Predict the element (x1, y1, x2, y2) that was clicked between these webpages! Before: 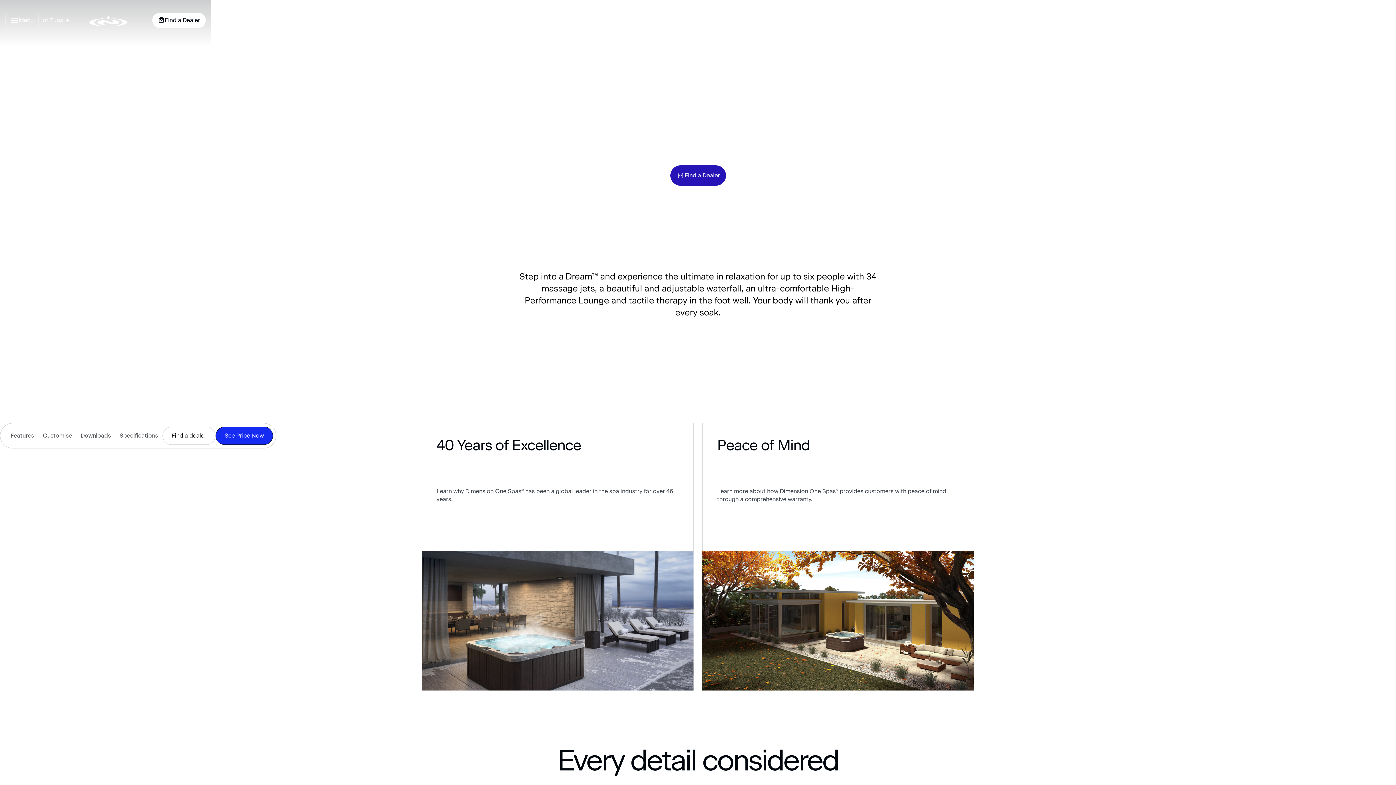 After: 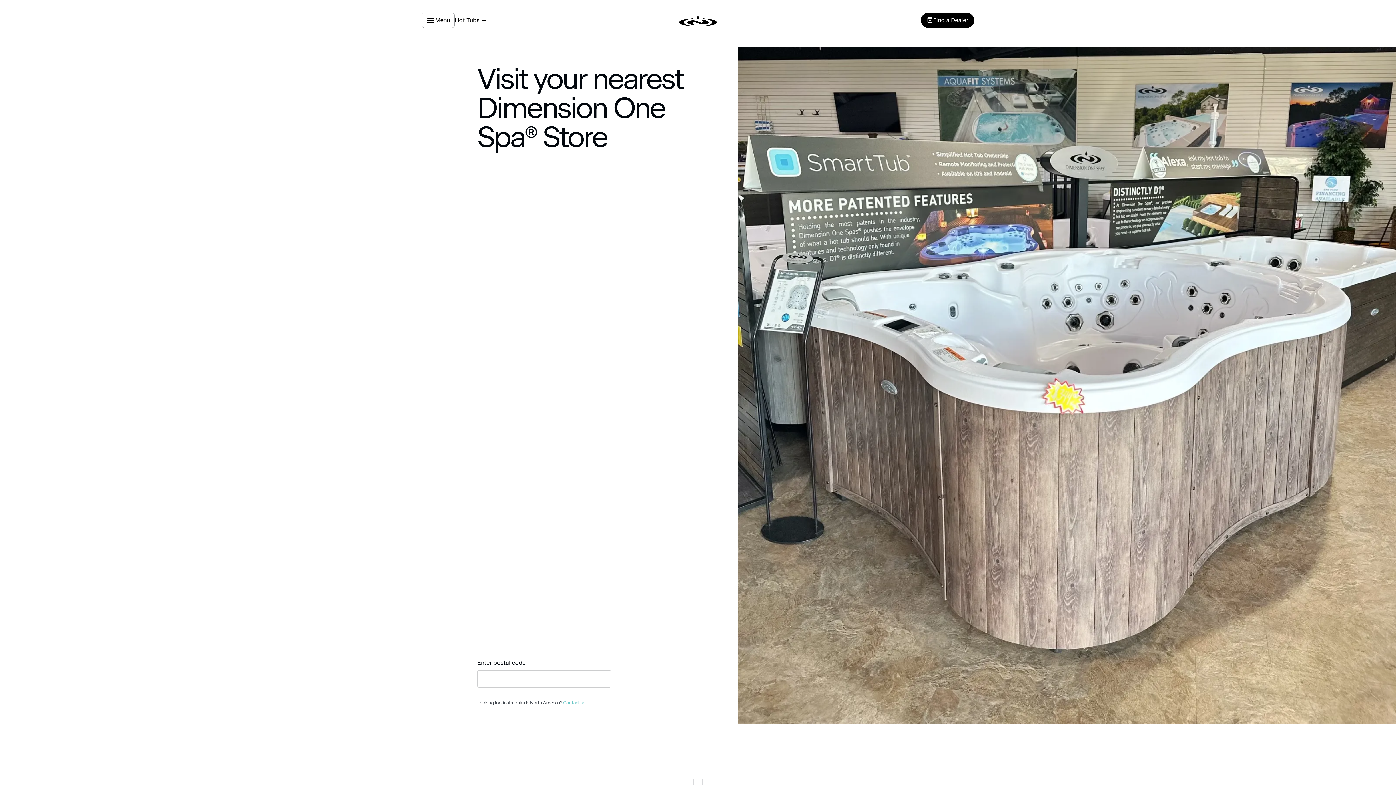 Action: label: Find a Dealer bbox: (152, 12, 205, 28)